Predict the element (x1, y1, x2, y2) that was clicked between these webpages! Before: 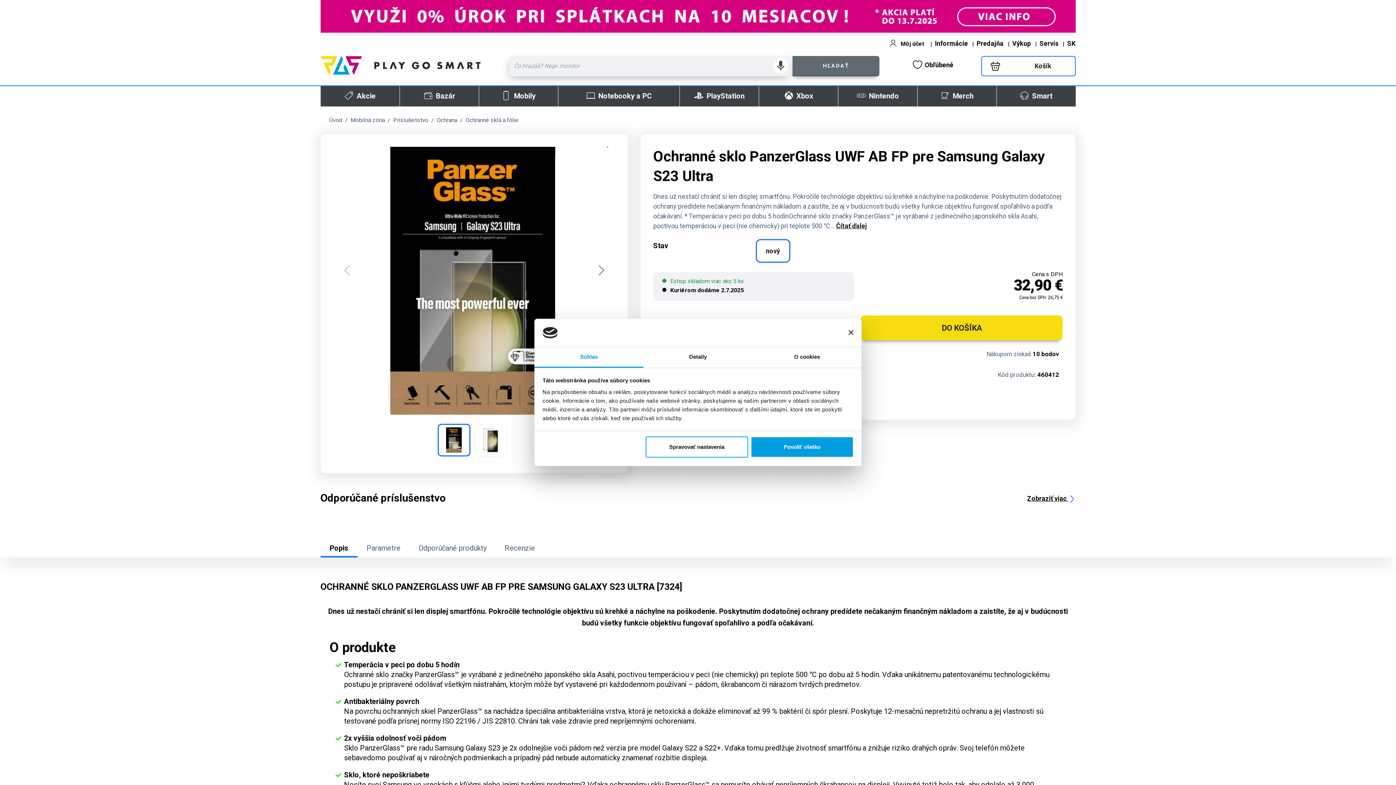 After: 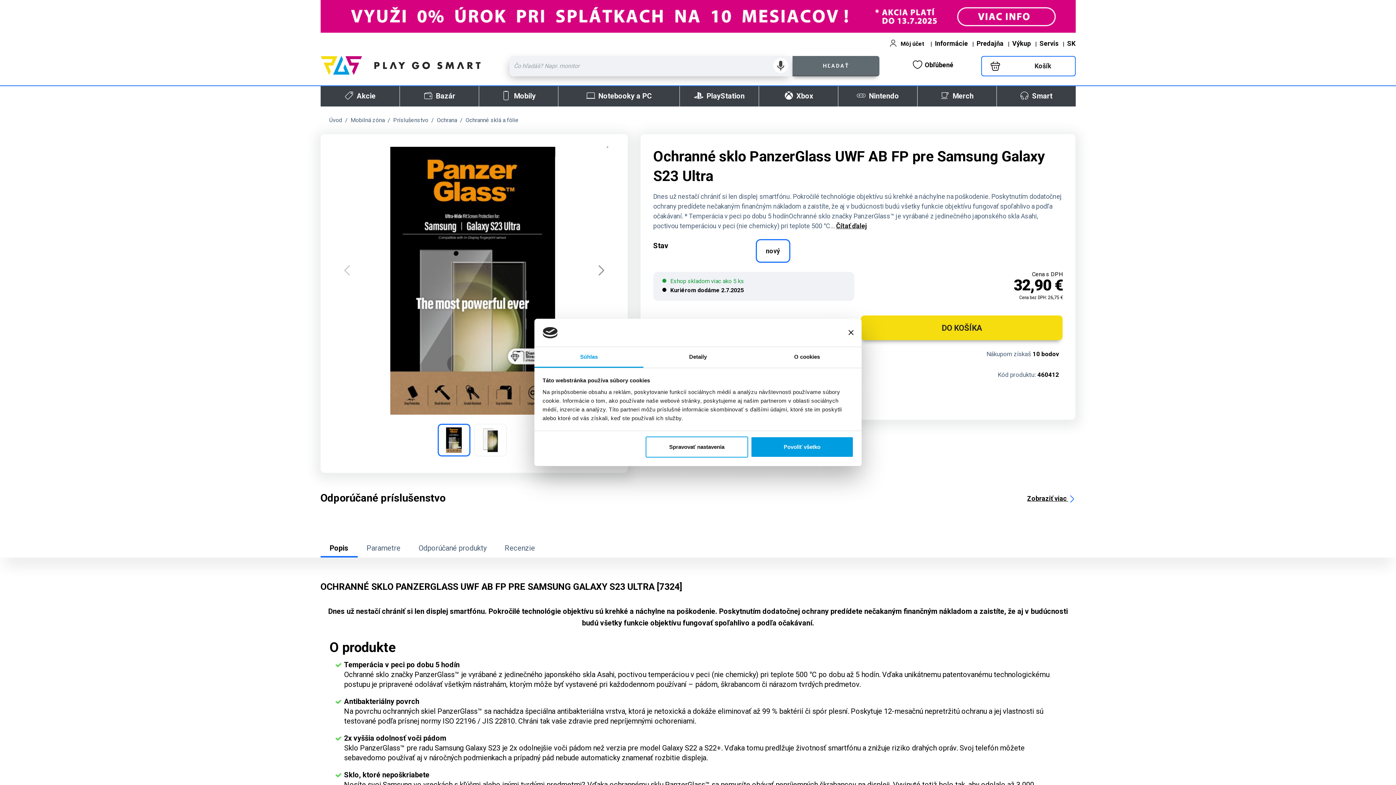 Action: bbox: (320, 753, 357, 773) label: Popis